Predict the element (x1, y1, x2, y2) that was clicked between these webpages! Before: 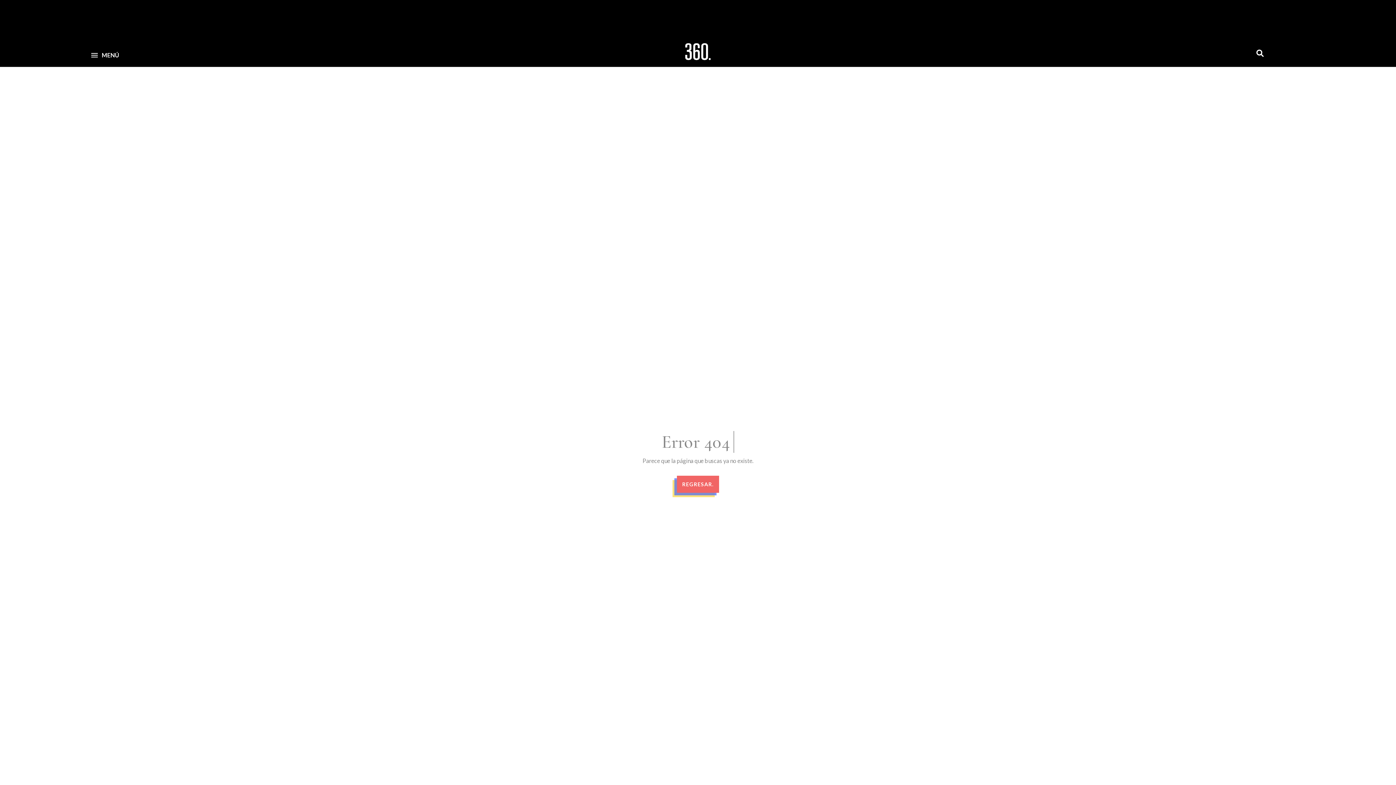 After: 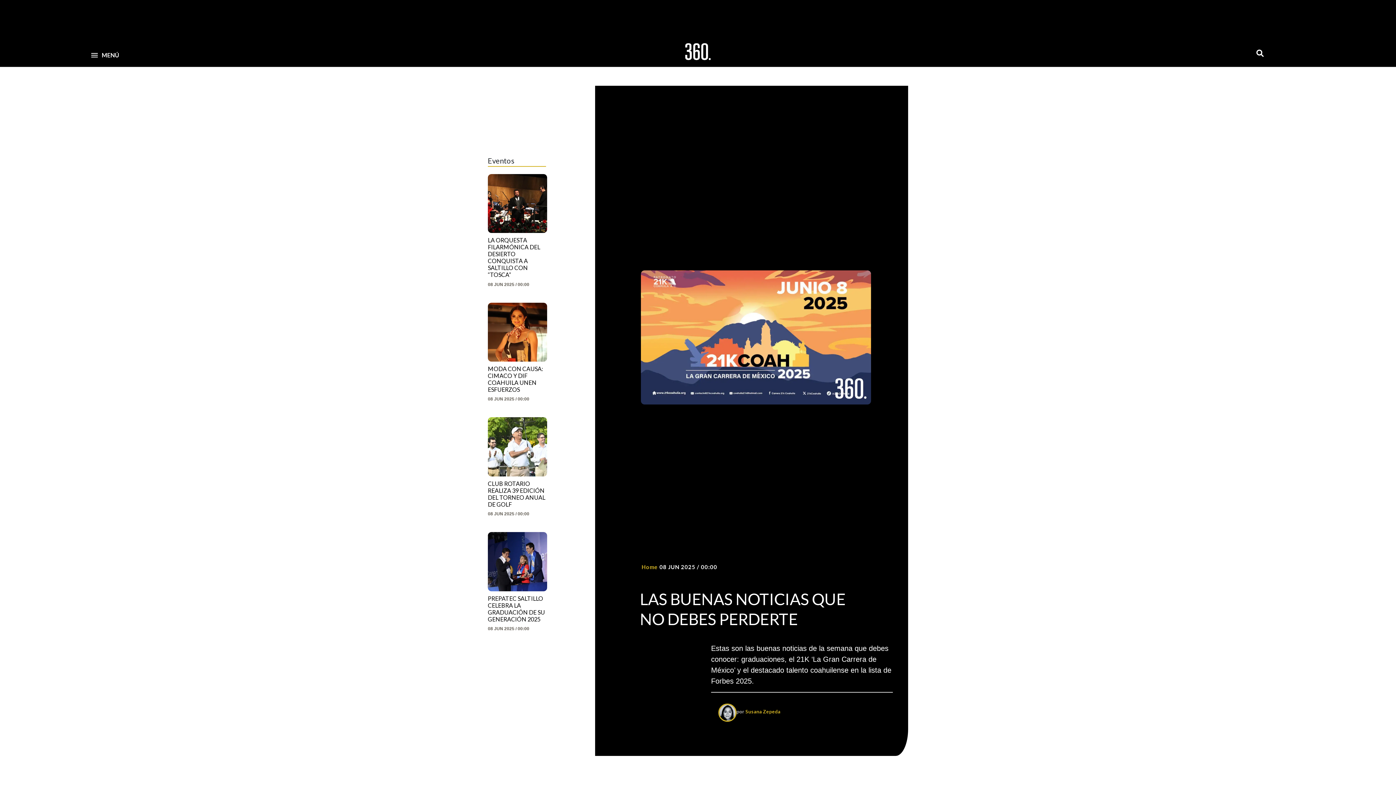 Action: label: REGRESAR. bbox: (676, 475, 719, 492)